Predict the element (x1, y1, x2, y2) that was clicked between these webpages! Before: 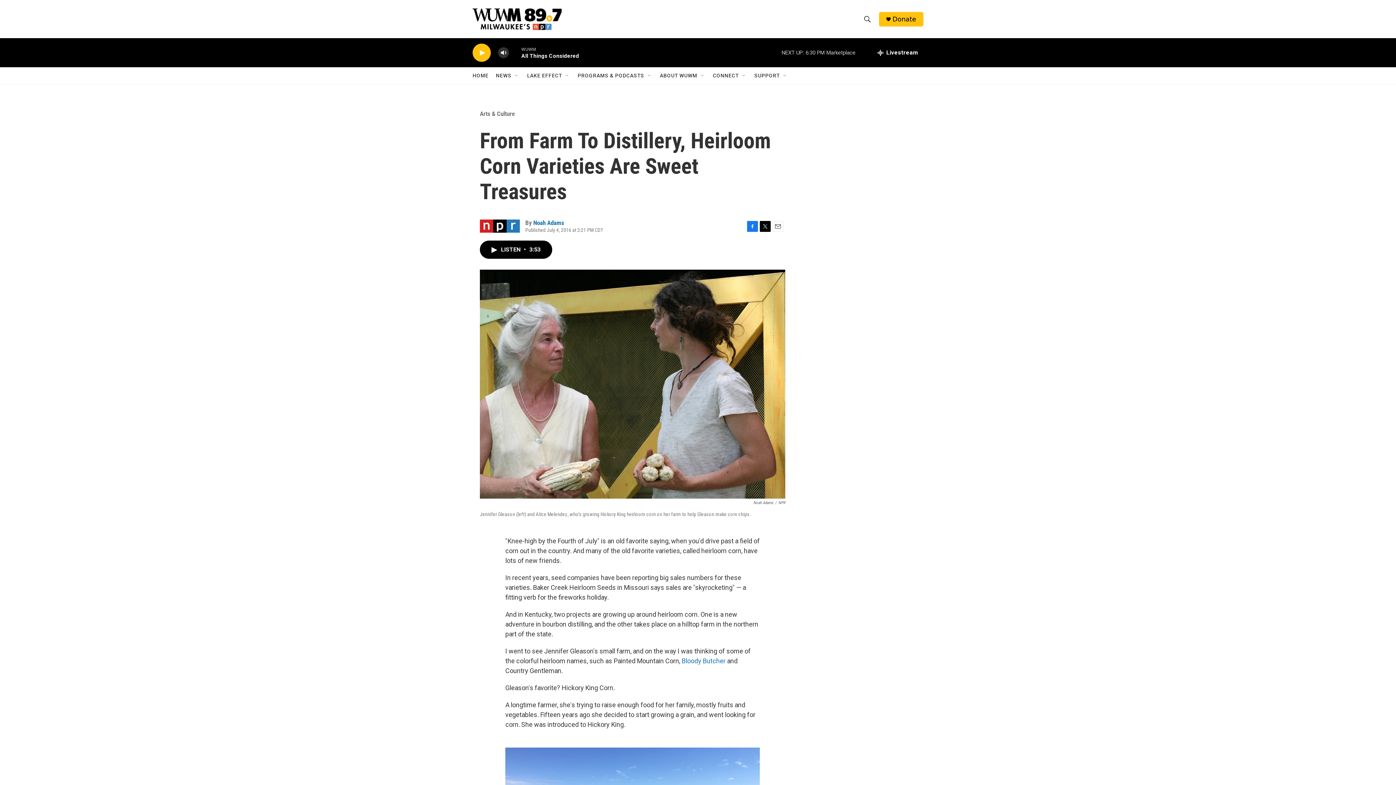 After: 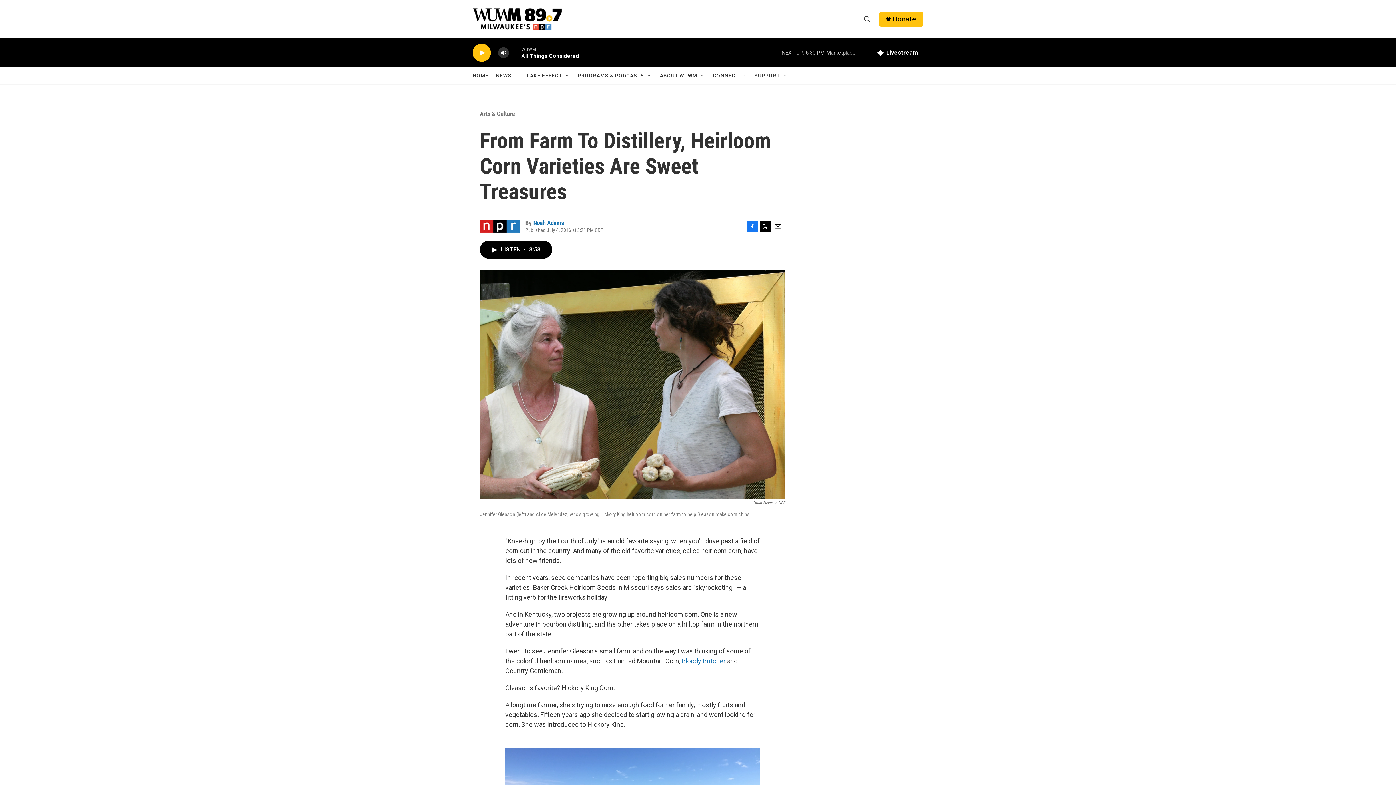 Action: label: Facebook bbox: (747, 220, 758, 231)